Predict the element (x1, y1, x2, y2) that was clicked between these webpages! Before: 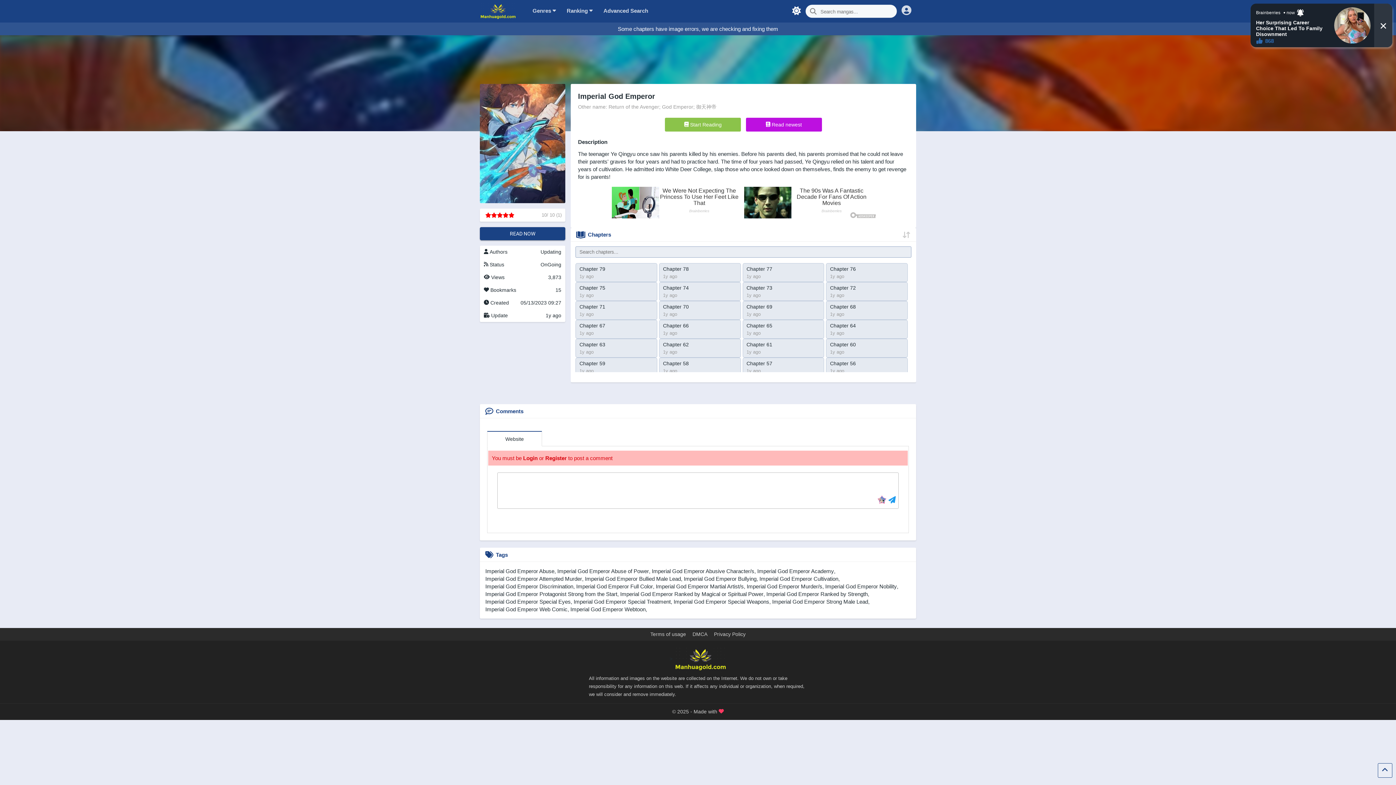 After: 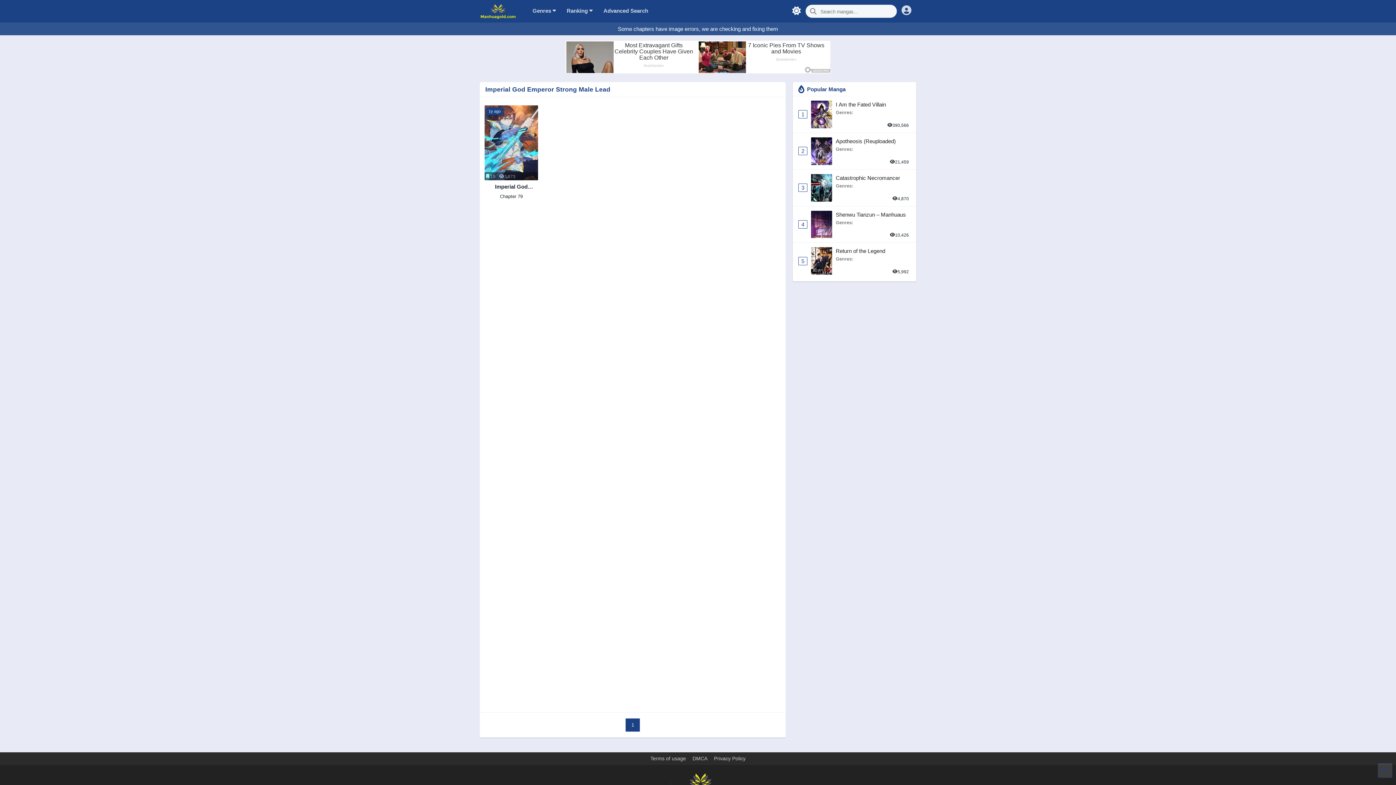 Action: bbox: (772, 598, 868, 605) label: Imperial God Emperor Strong Male Lead